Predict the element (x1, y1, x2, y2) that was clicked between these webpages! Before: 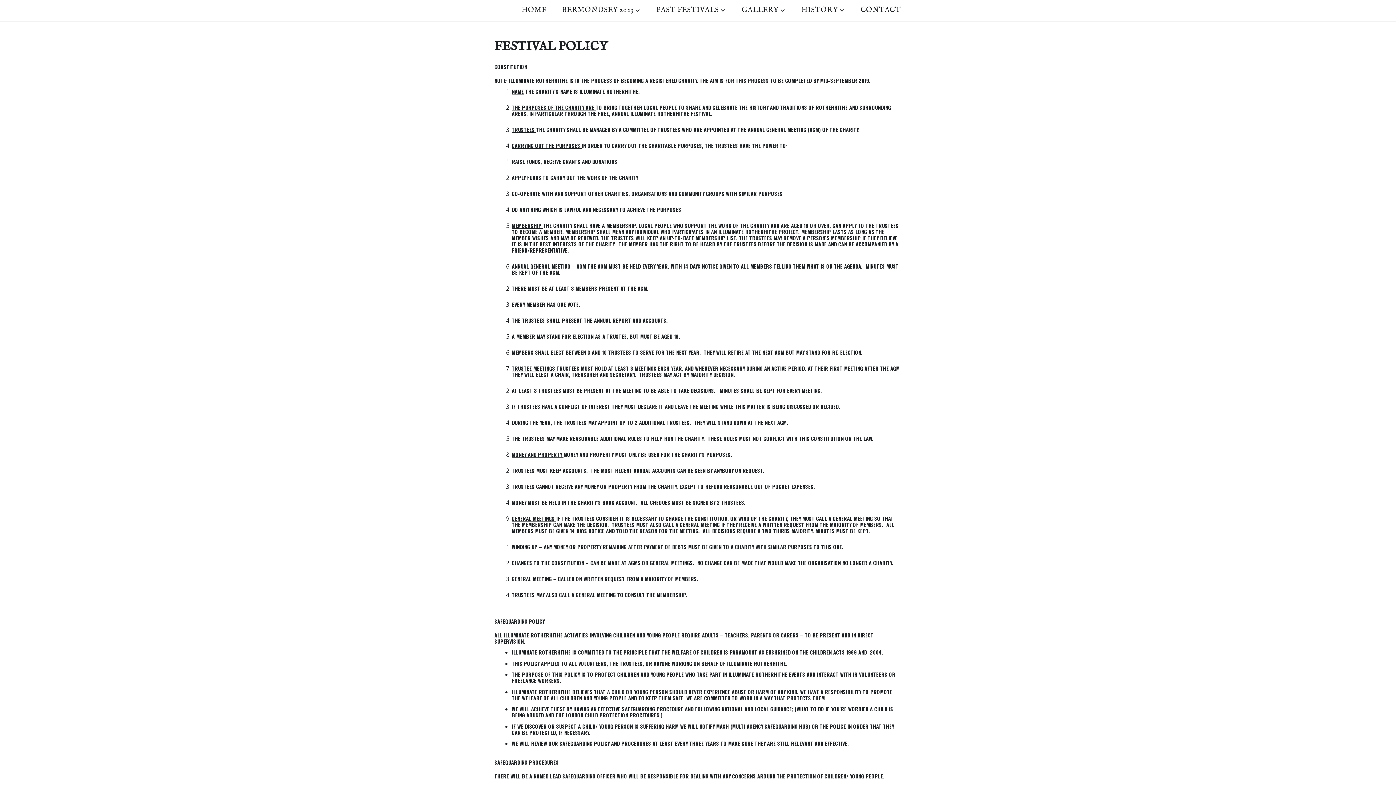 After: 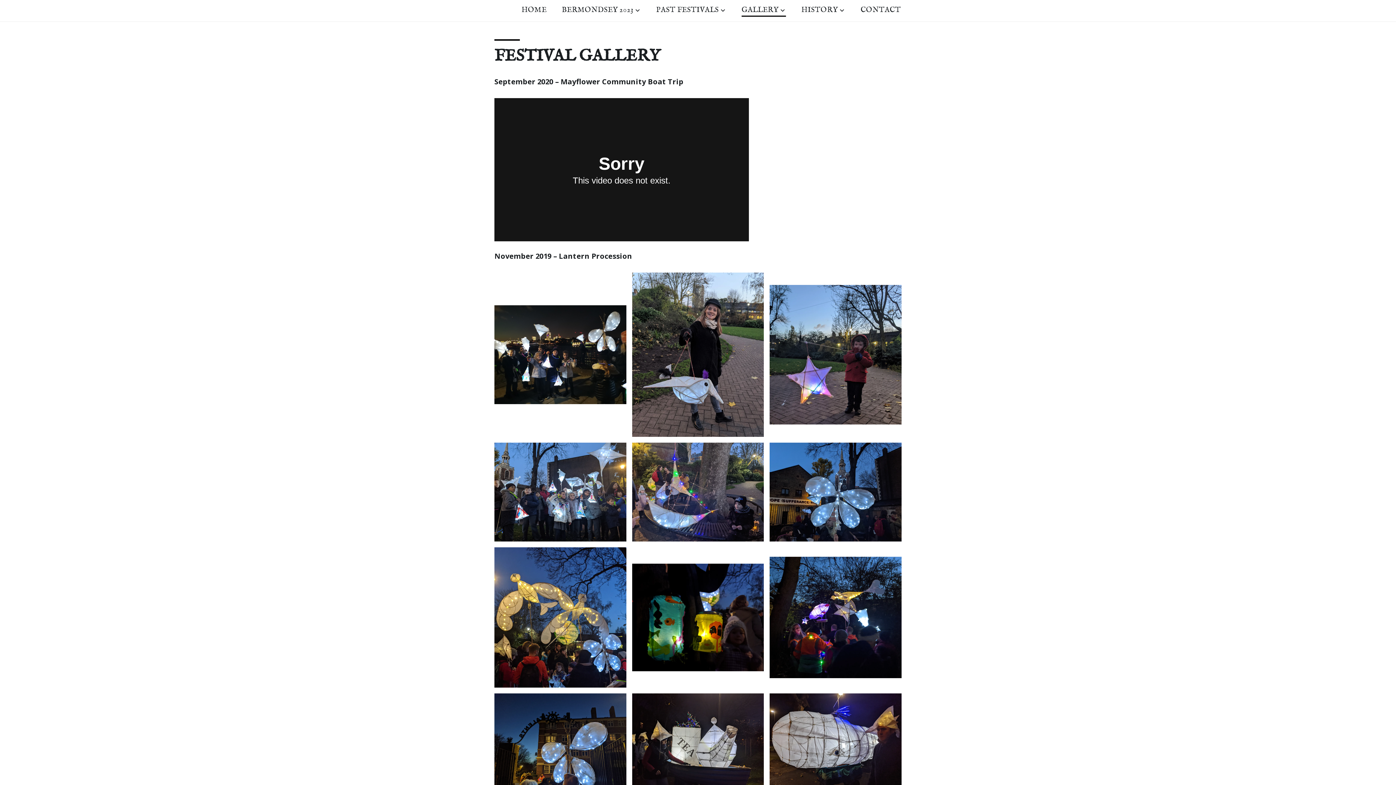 Action: label: GALLERY bbox: (741, 4, 786, 16)